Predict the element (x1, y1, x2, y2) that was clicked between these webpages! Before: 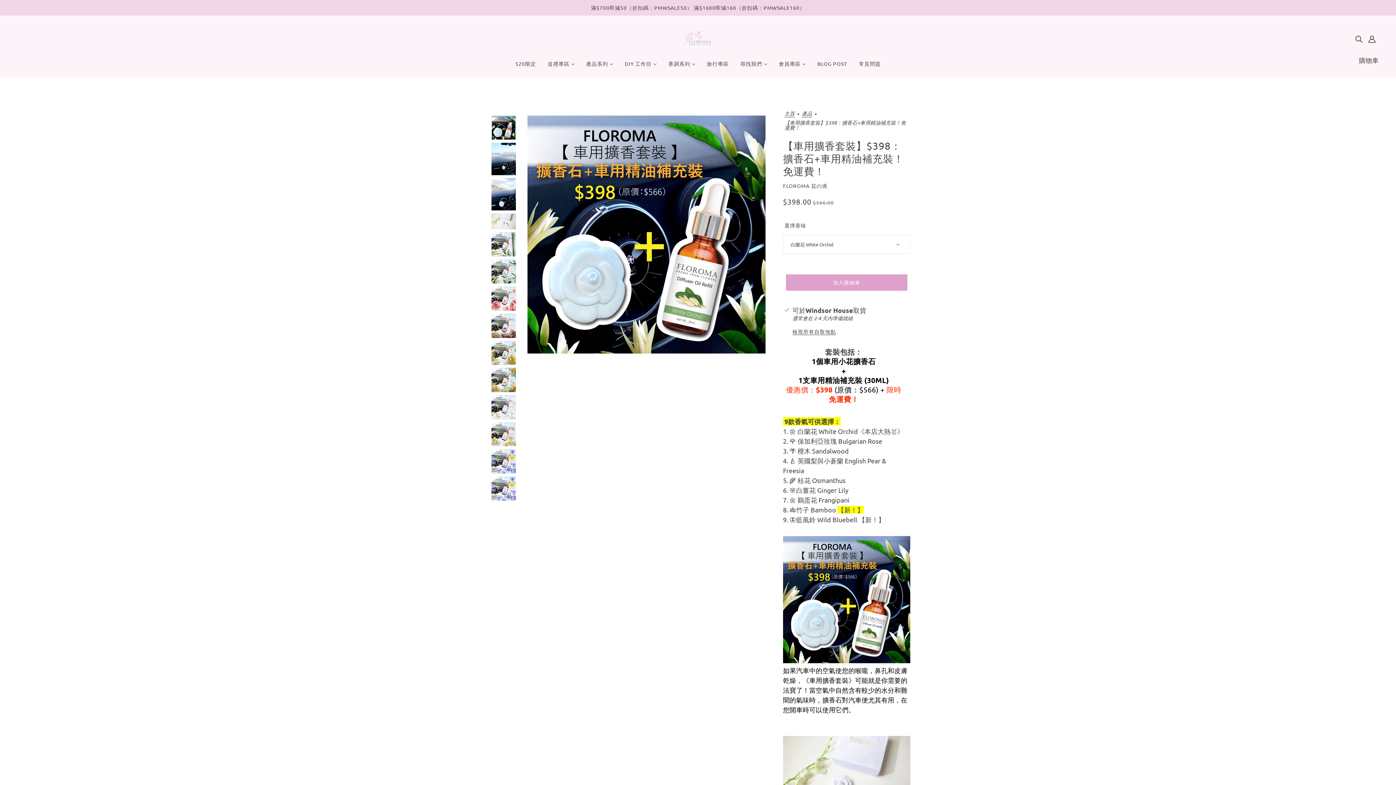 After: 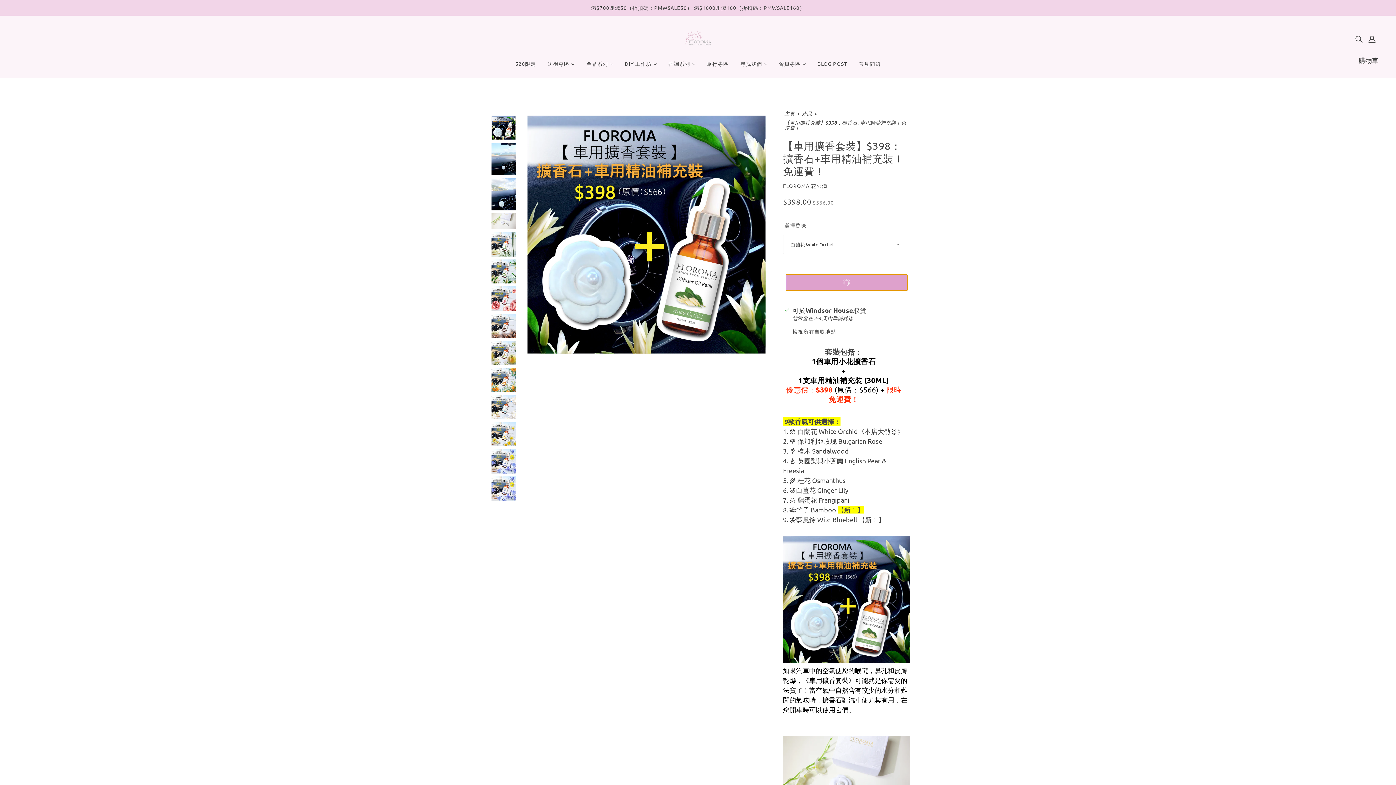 Action: bbox: (786, 274, 907, 290) label: 加入購物車